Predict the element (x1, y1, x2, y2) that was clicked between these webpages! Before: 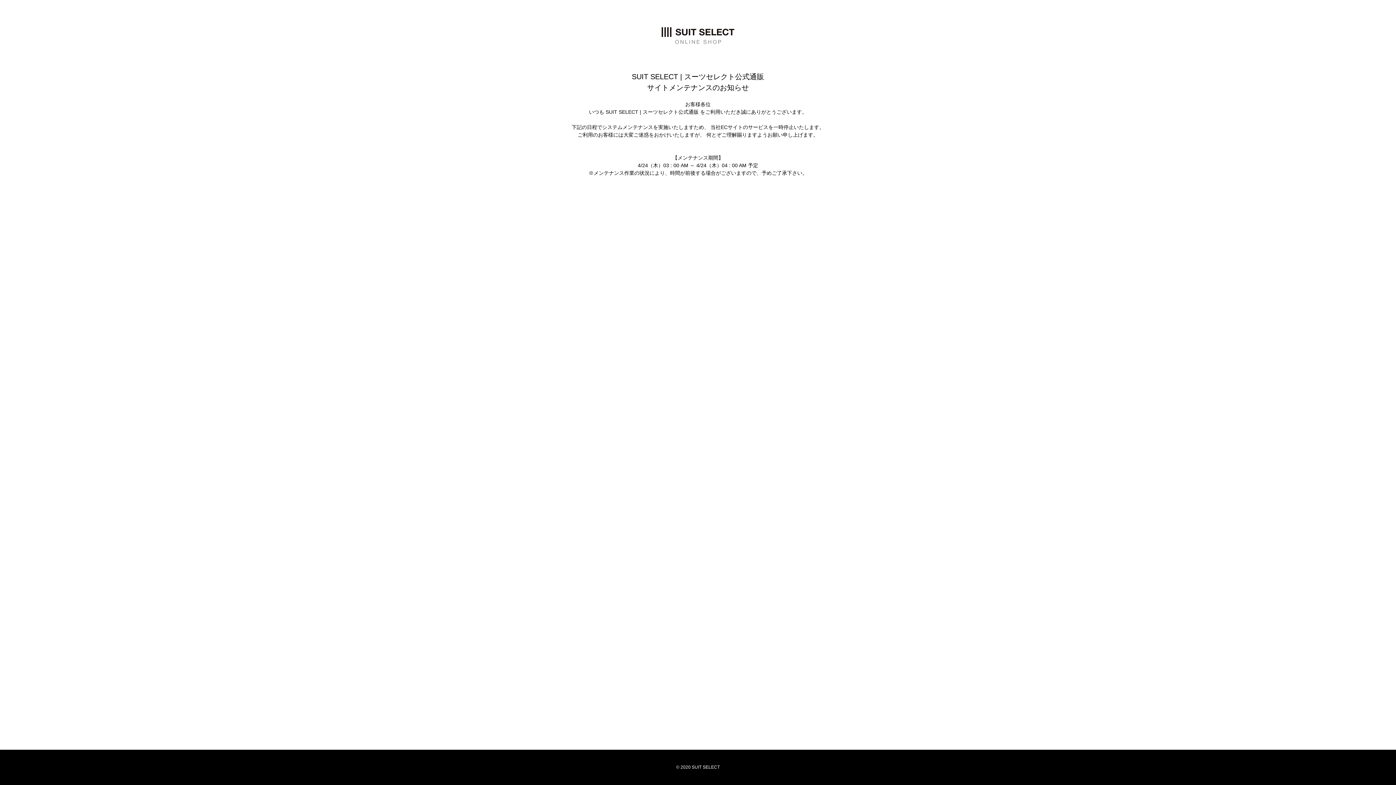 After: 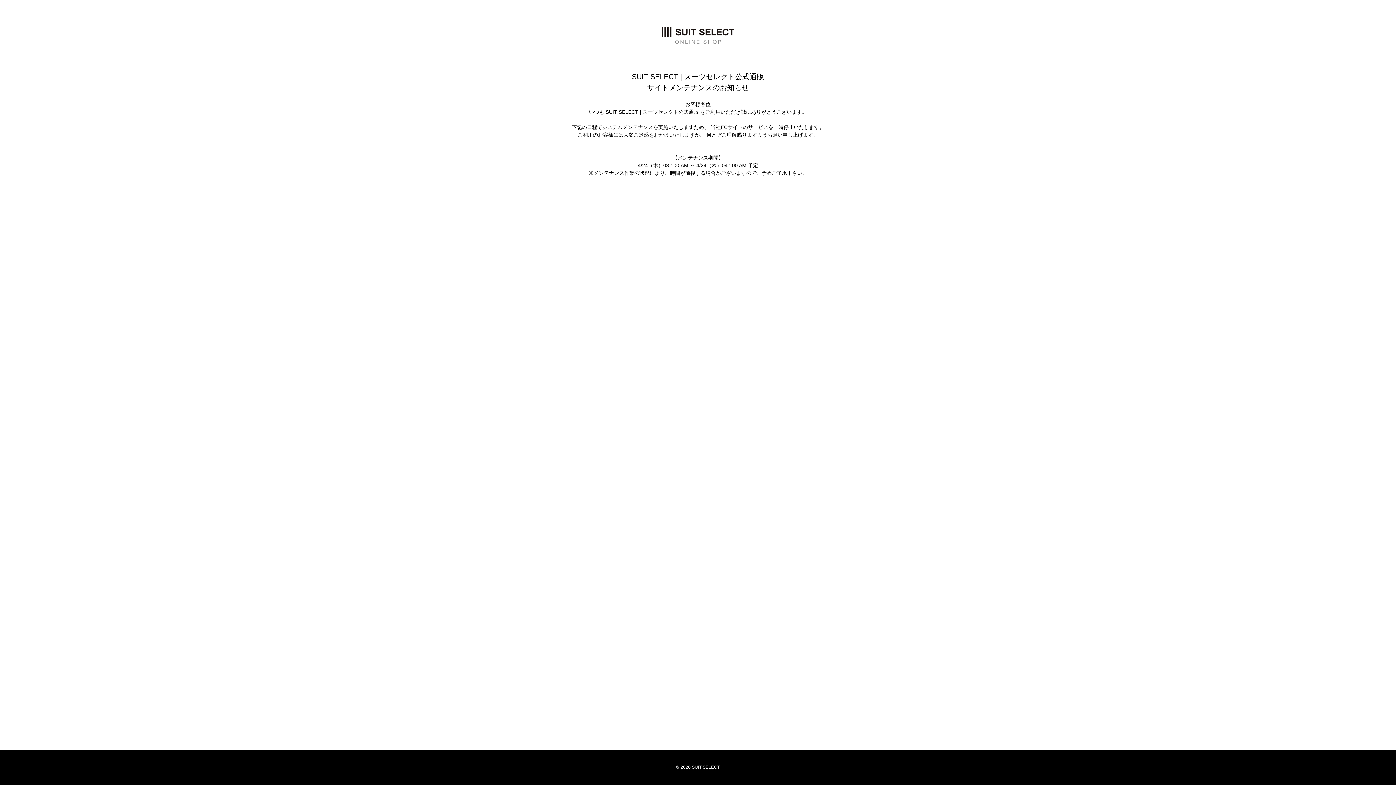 Action: bbox: (661, 27, 734, 44)